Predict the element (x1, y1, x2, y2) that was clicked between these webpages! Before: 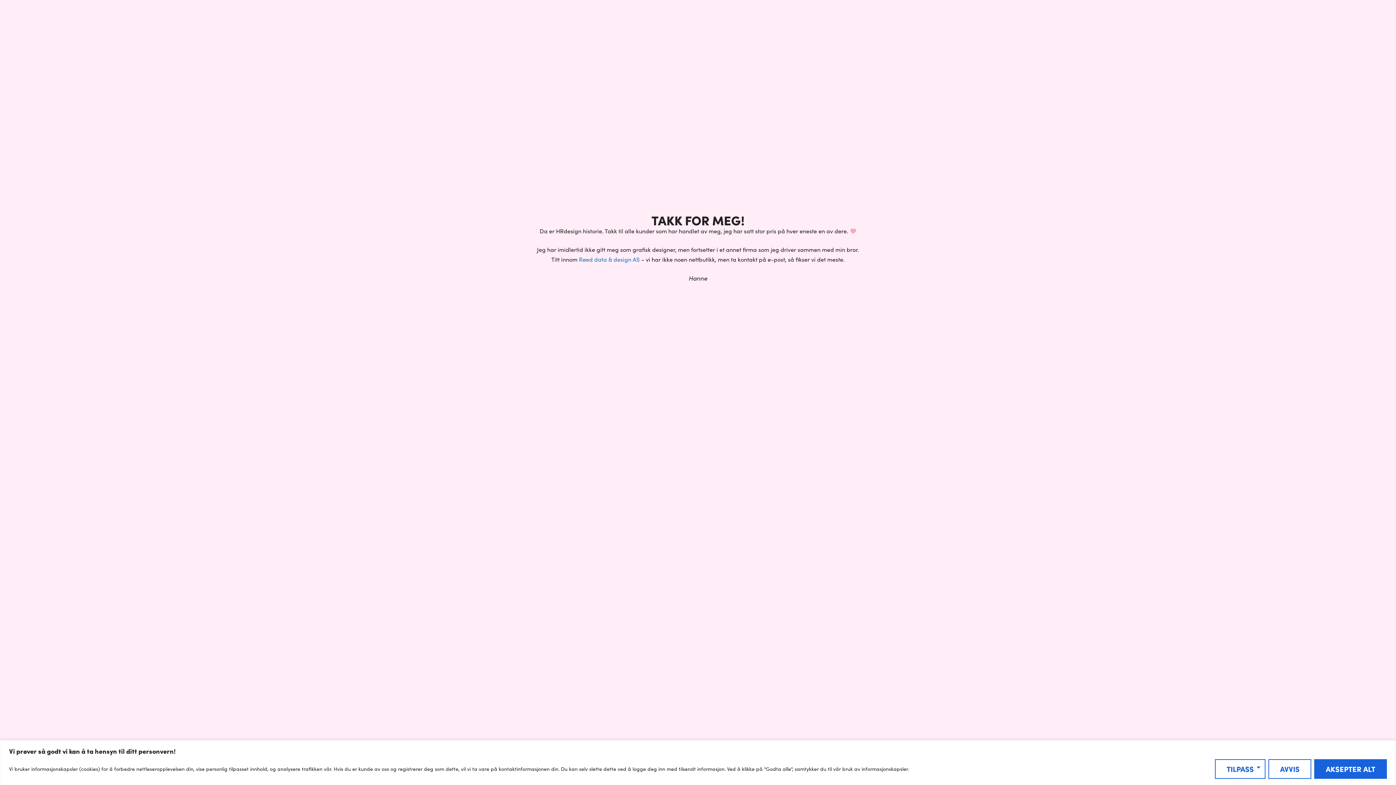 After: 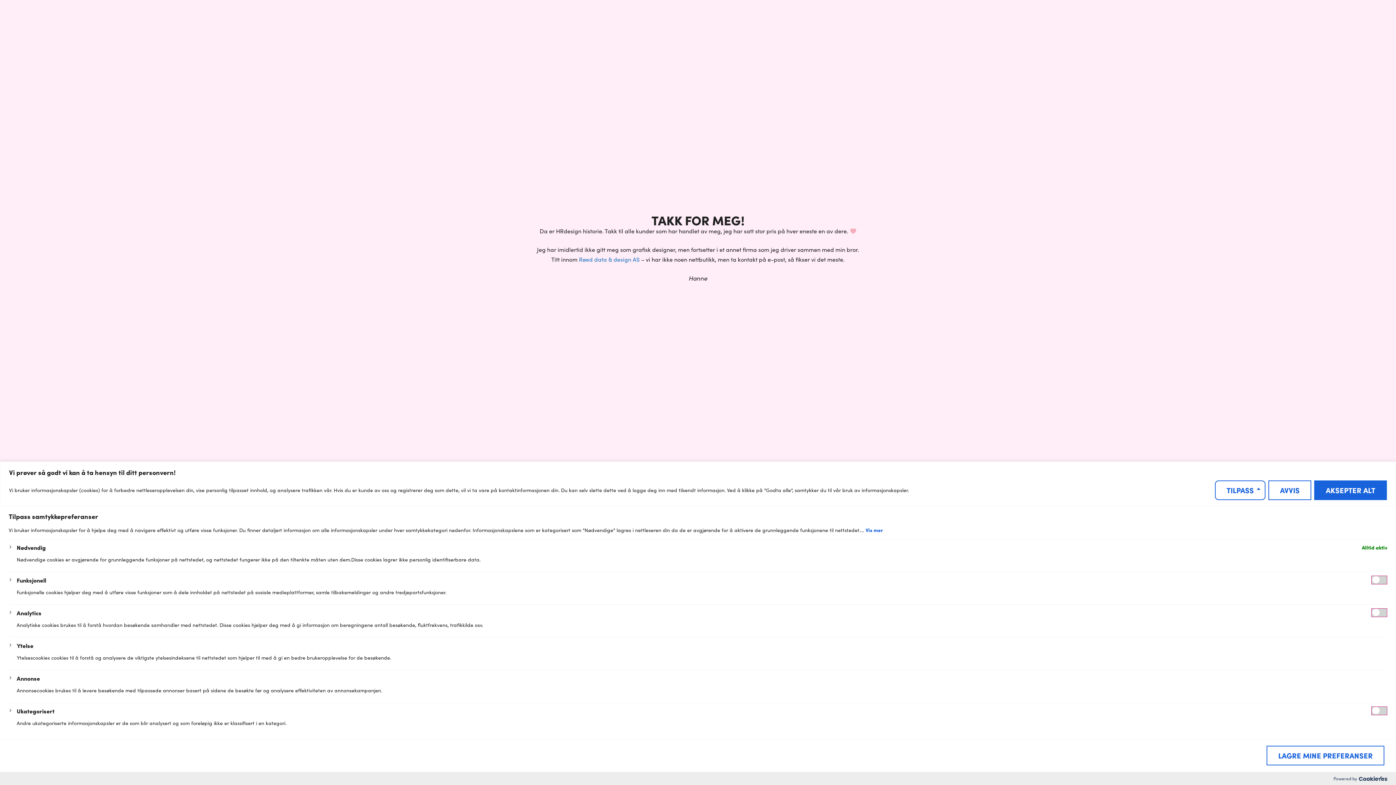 Action: bbox: (1215, 759, 1265, 779) label: Tilpass